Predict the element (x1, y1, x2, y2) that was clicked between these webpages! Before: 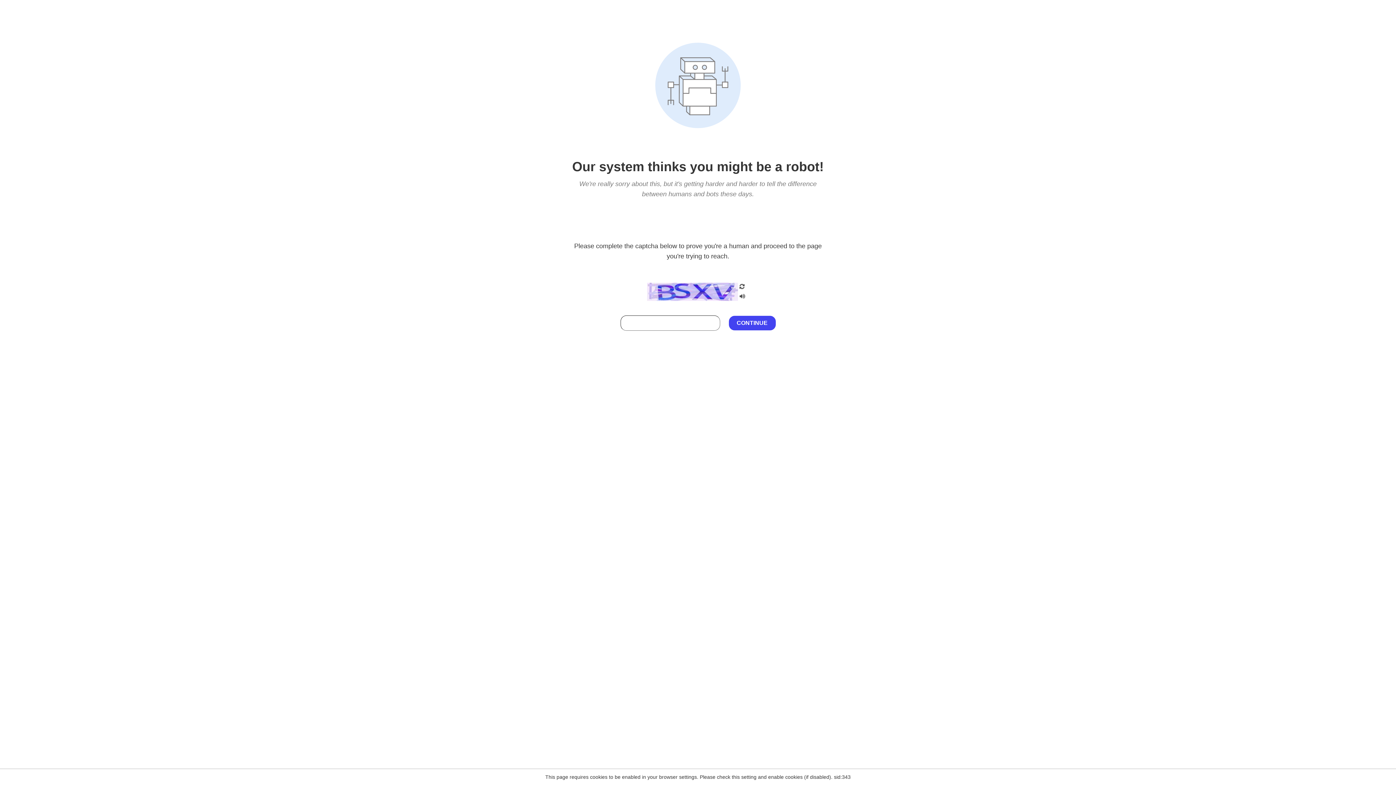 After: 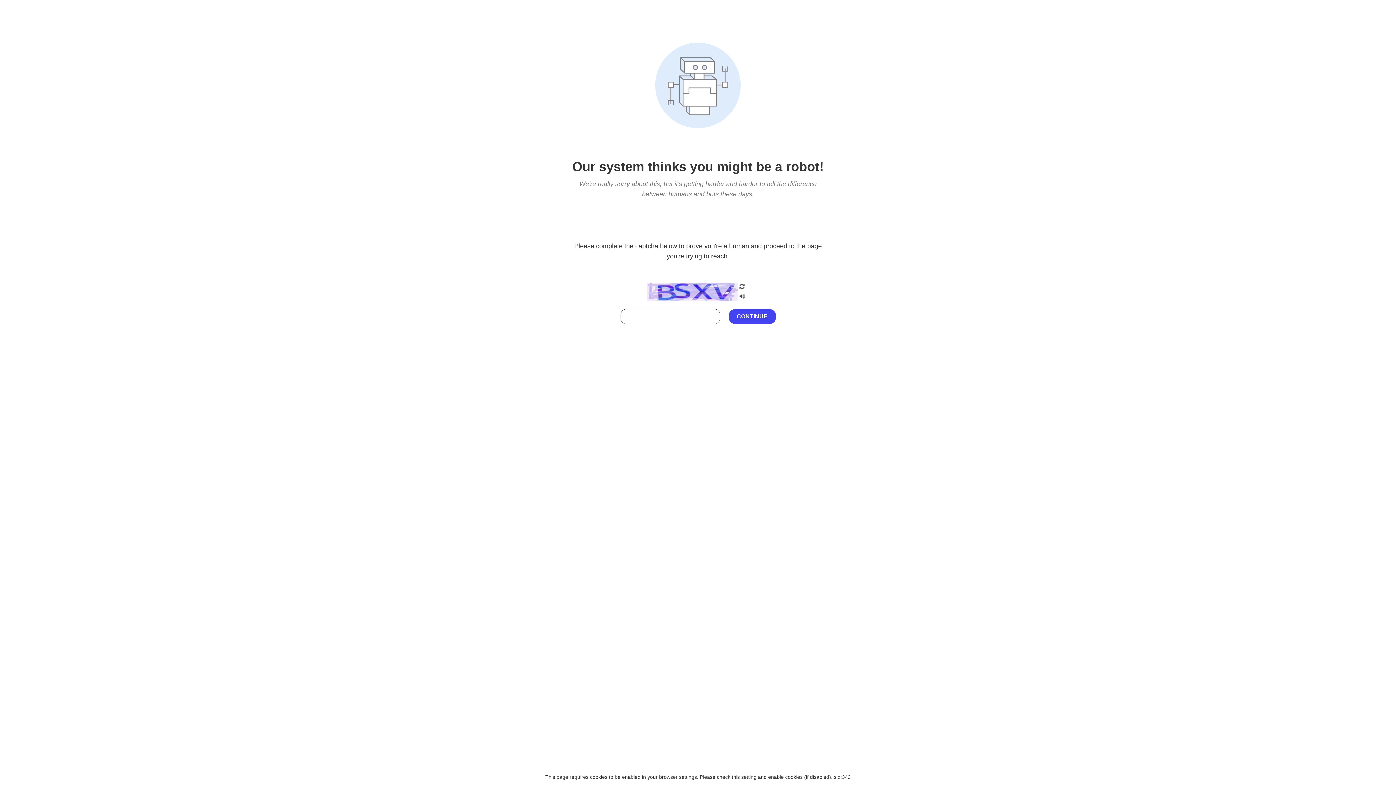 Action: bbox: (738, 212, 746, 219)